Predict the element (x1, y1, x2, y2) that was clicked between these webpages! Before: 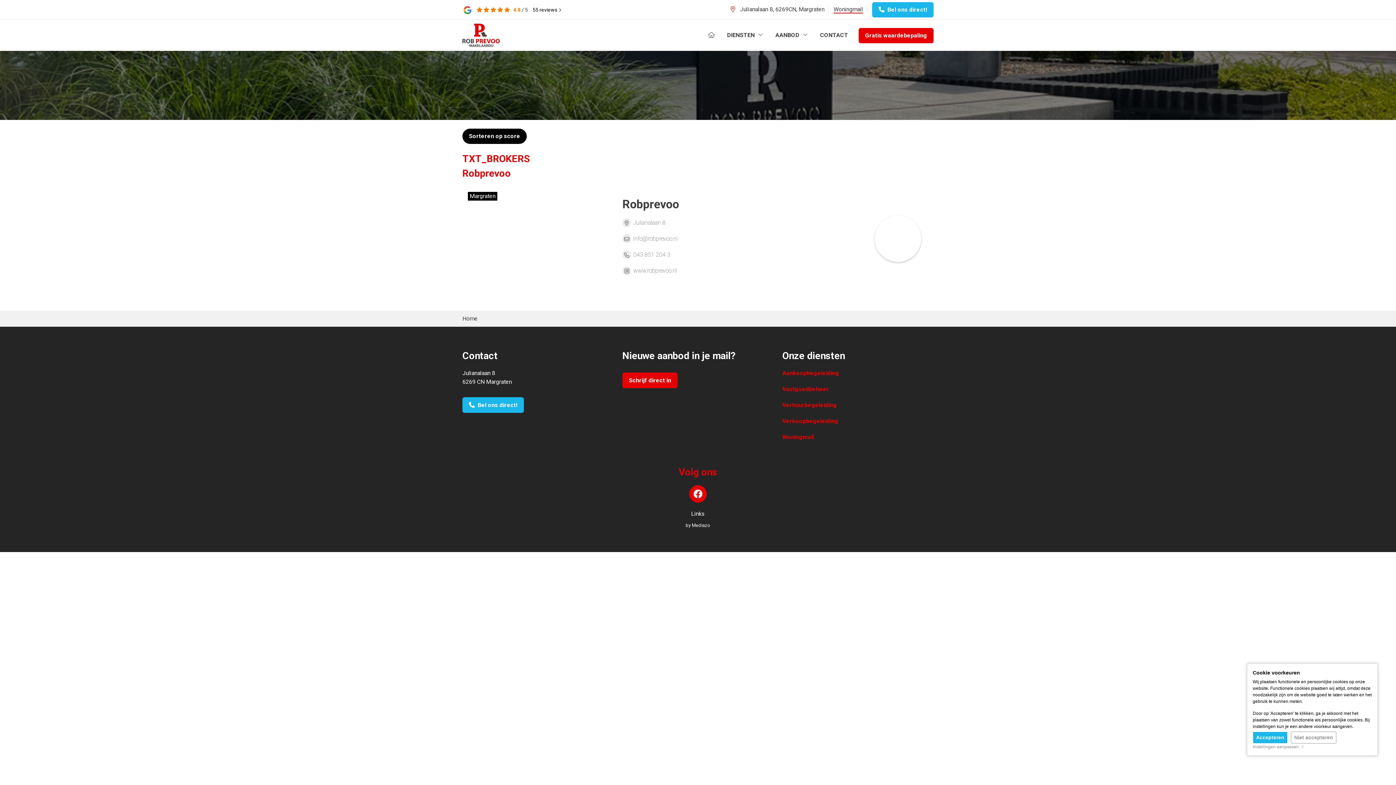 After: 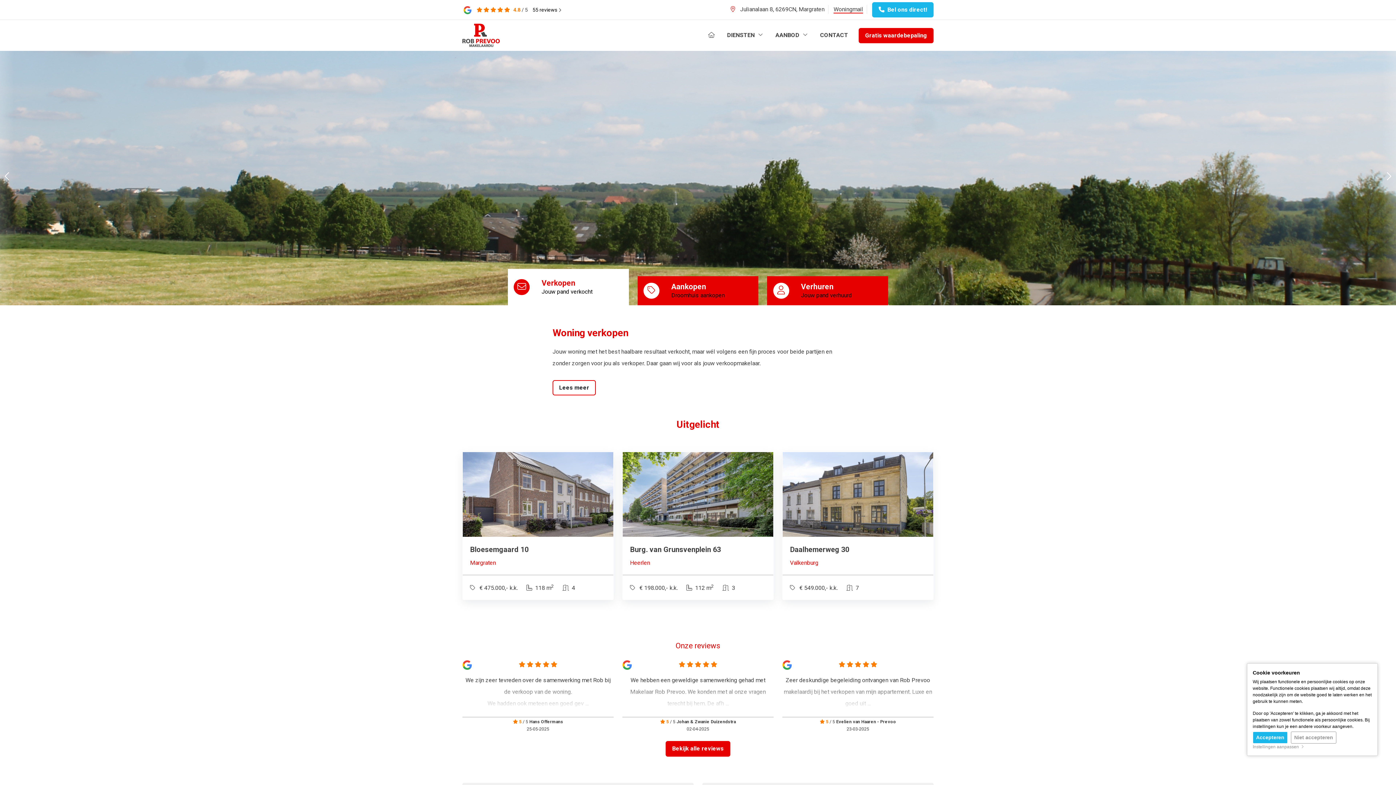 Action: bbox: (462, 31, 499, 38)